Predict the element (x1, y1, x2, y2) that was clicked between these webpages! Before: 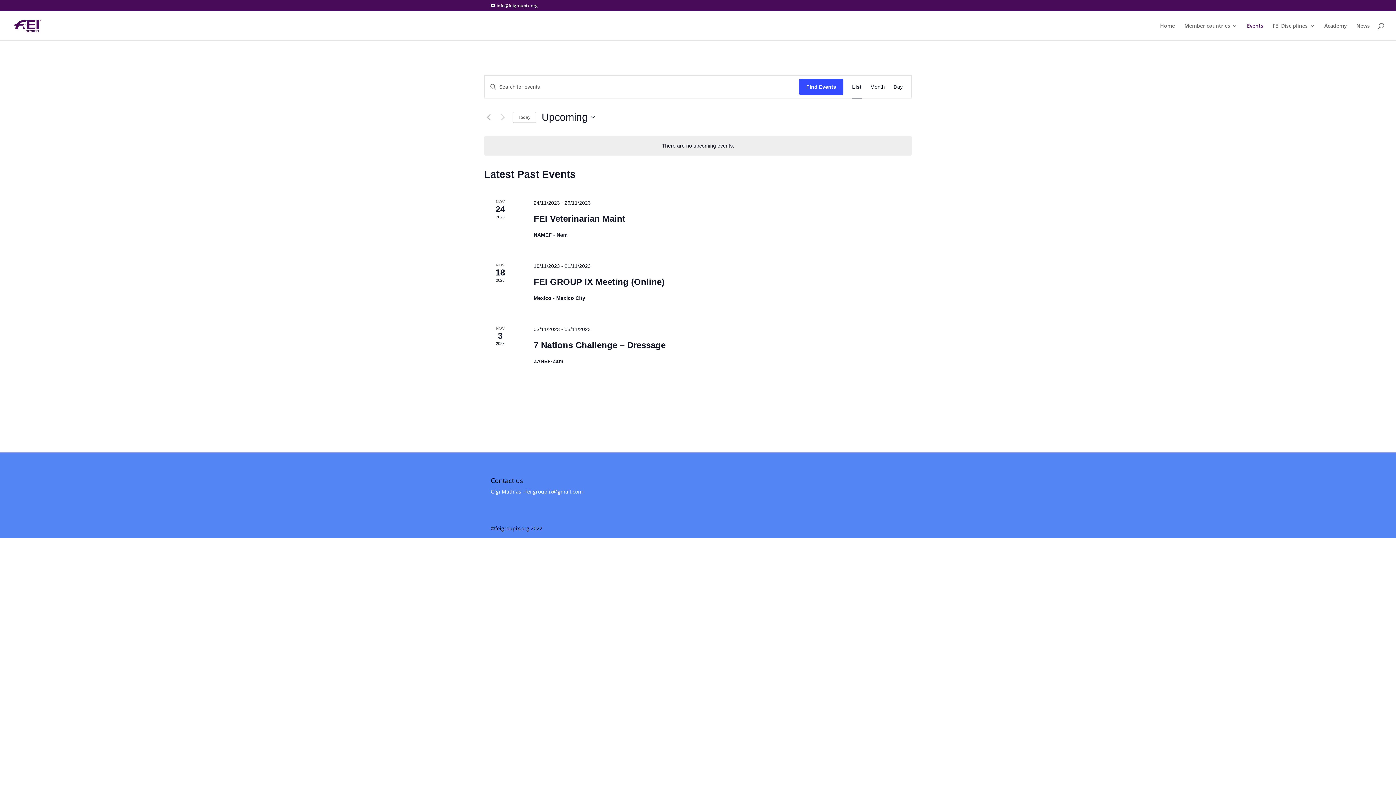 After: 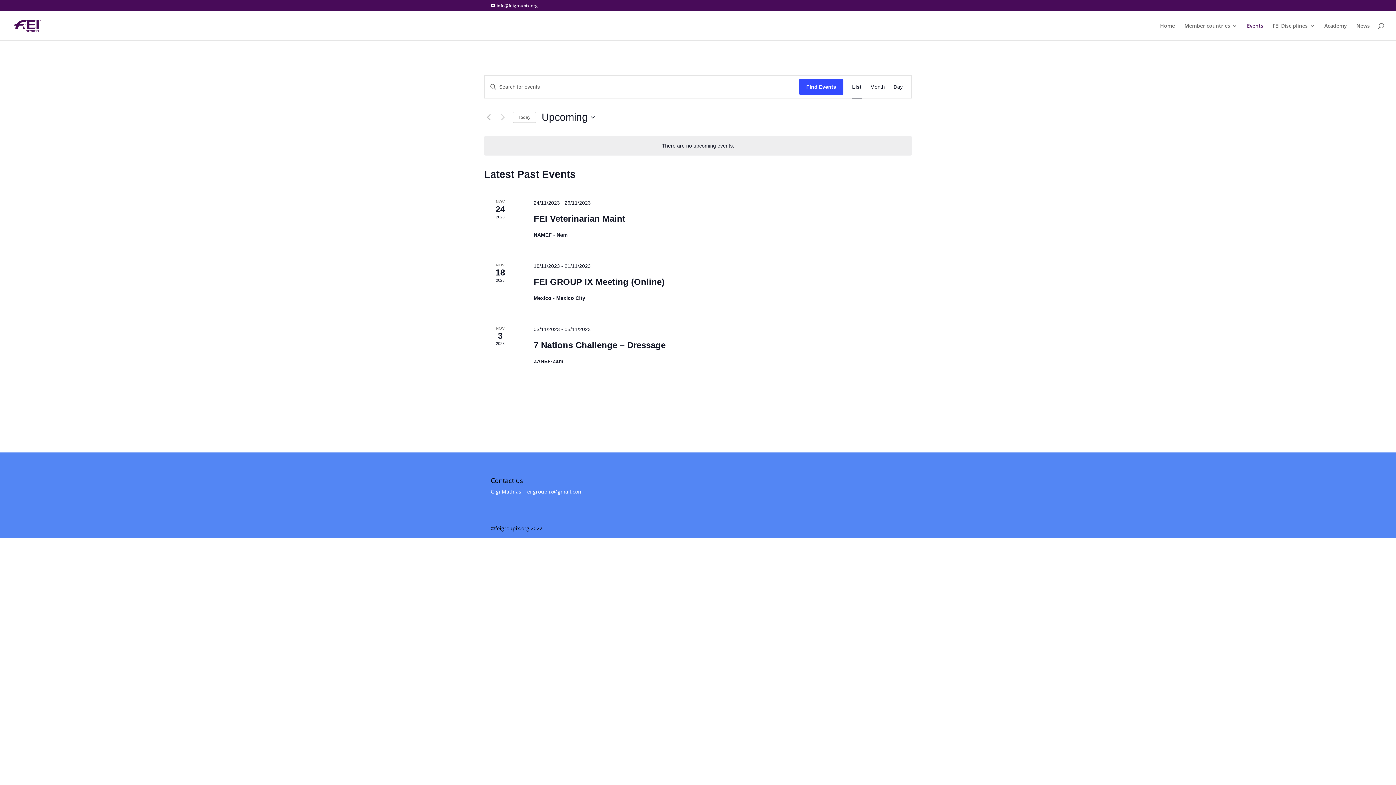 Action: label: fei.group.ix@gmail.com bbox: (525, 488, 582, 495)